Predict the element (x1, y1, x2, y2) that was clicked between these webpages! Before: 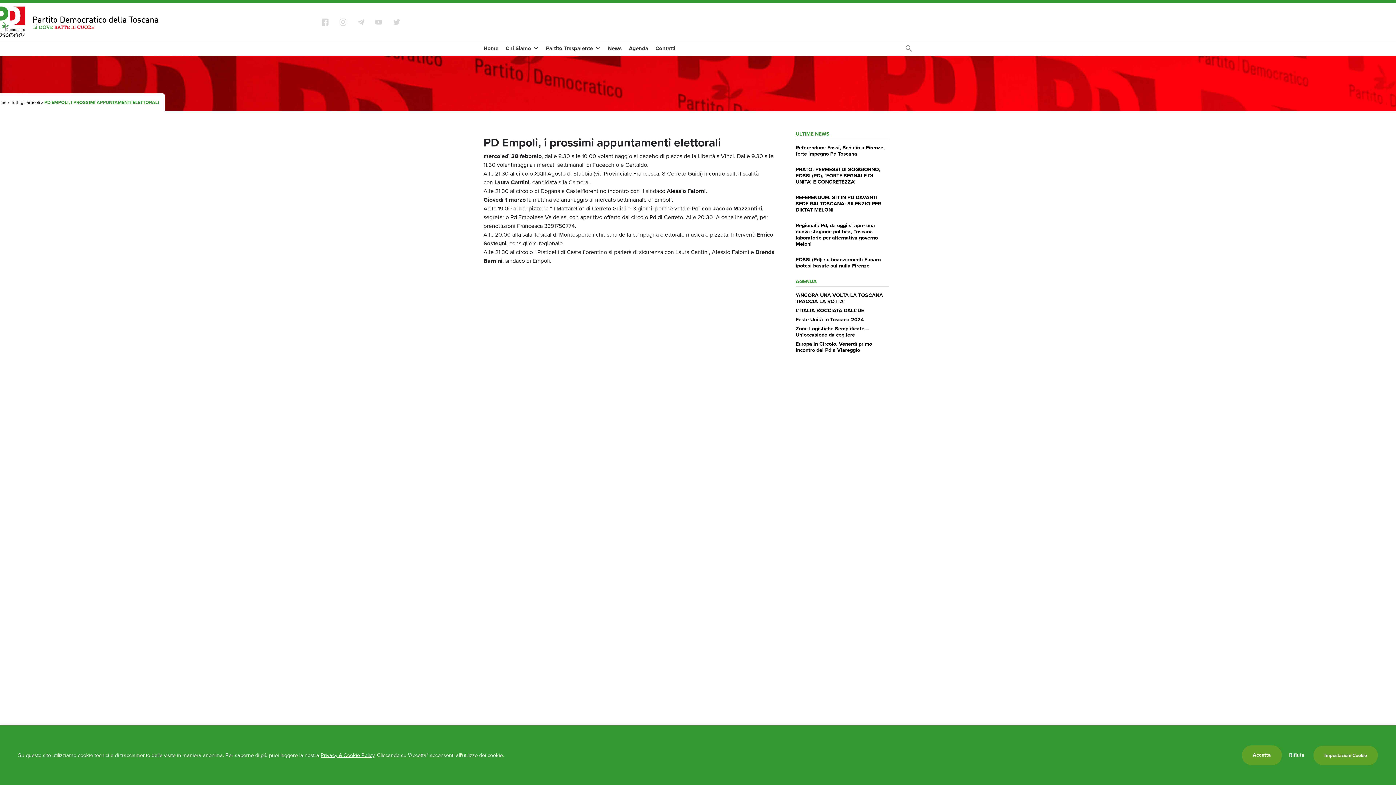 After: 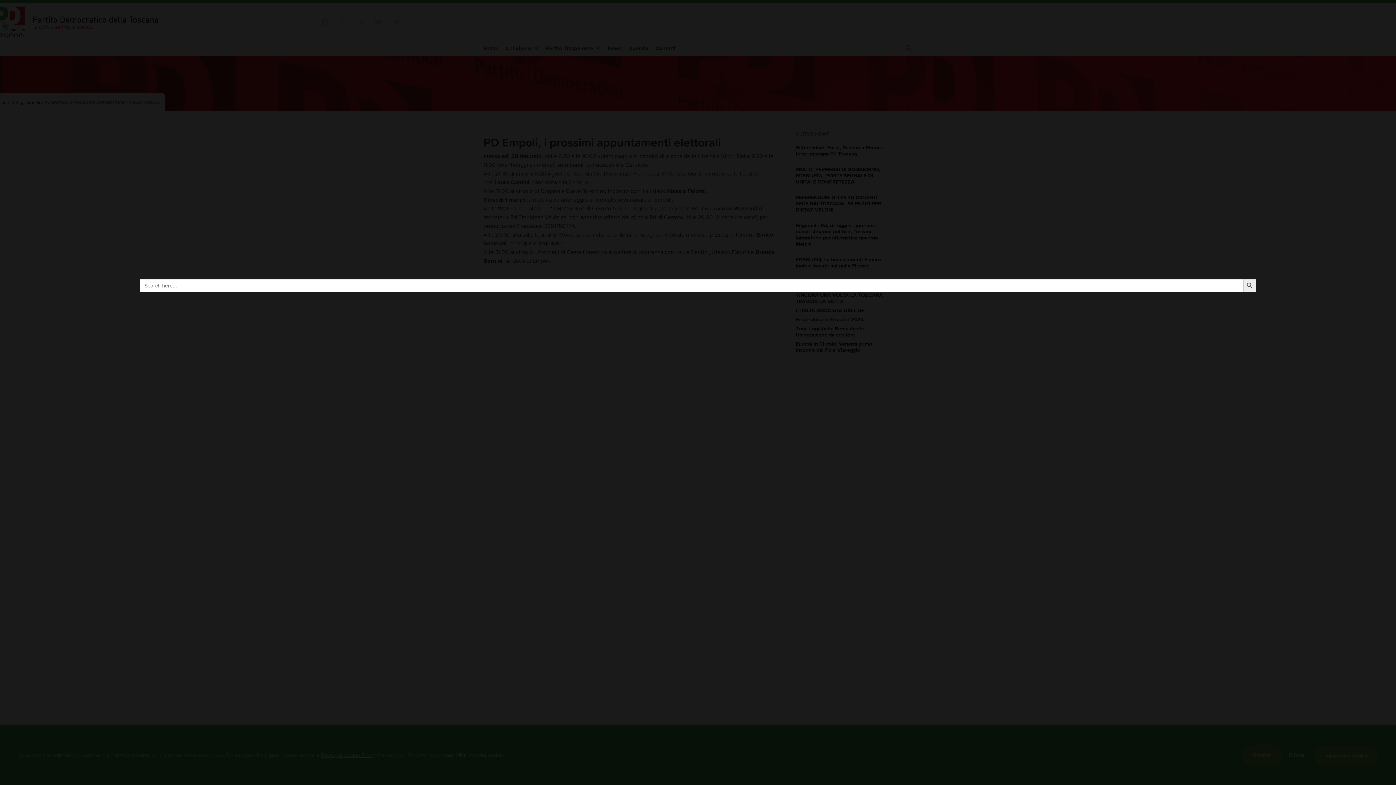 Action: bbox: (905, 46, 912, 54) label: Search Icon Link